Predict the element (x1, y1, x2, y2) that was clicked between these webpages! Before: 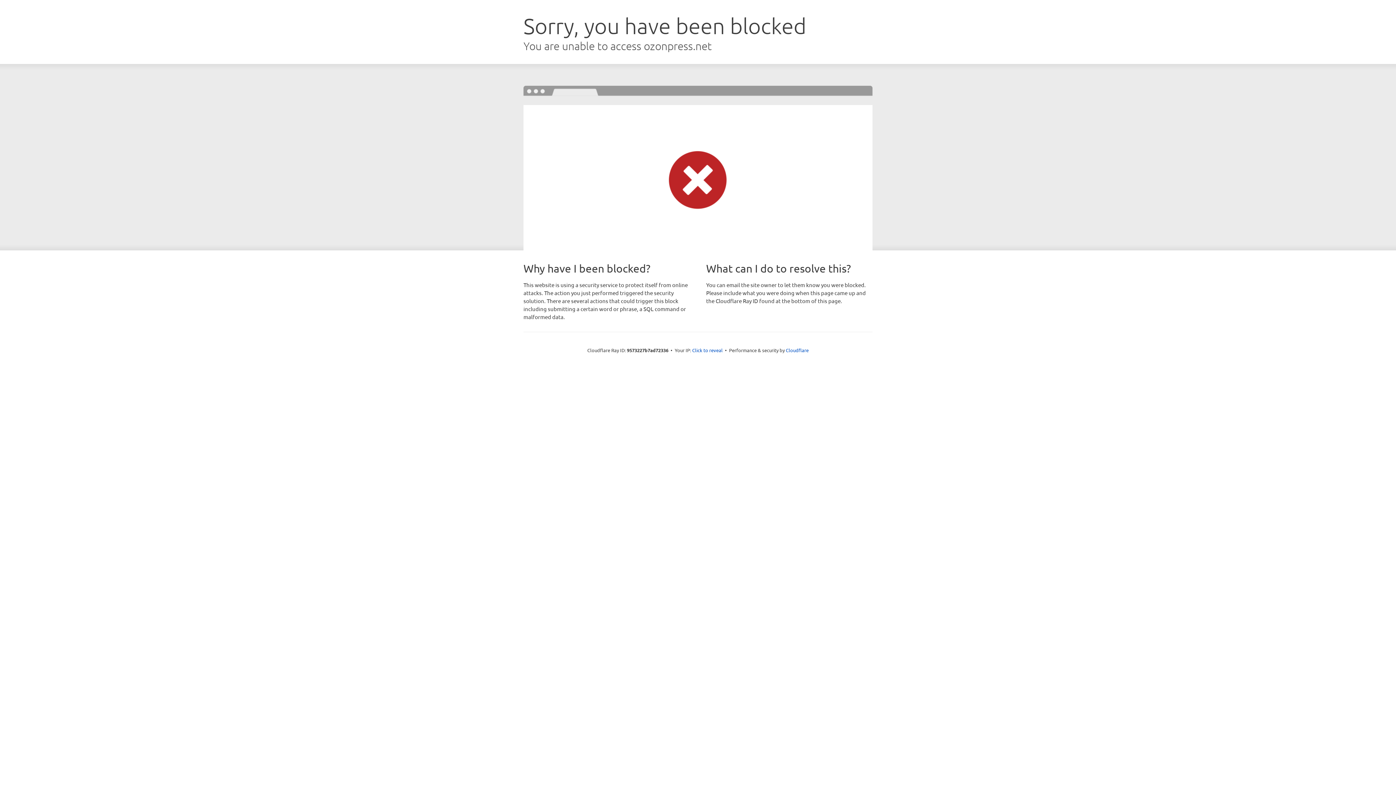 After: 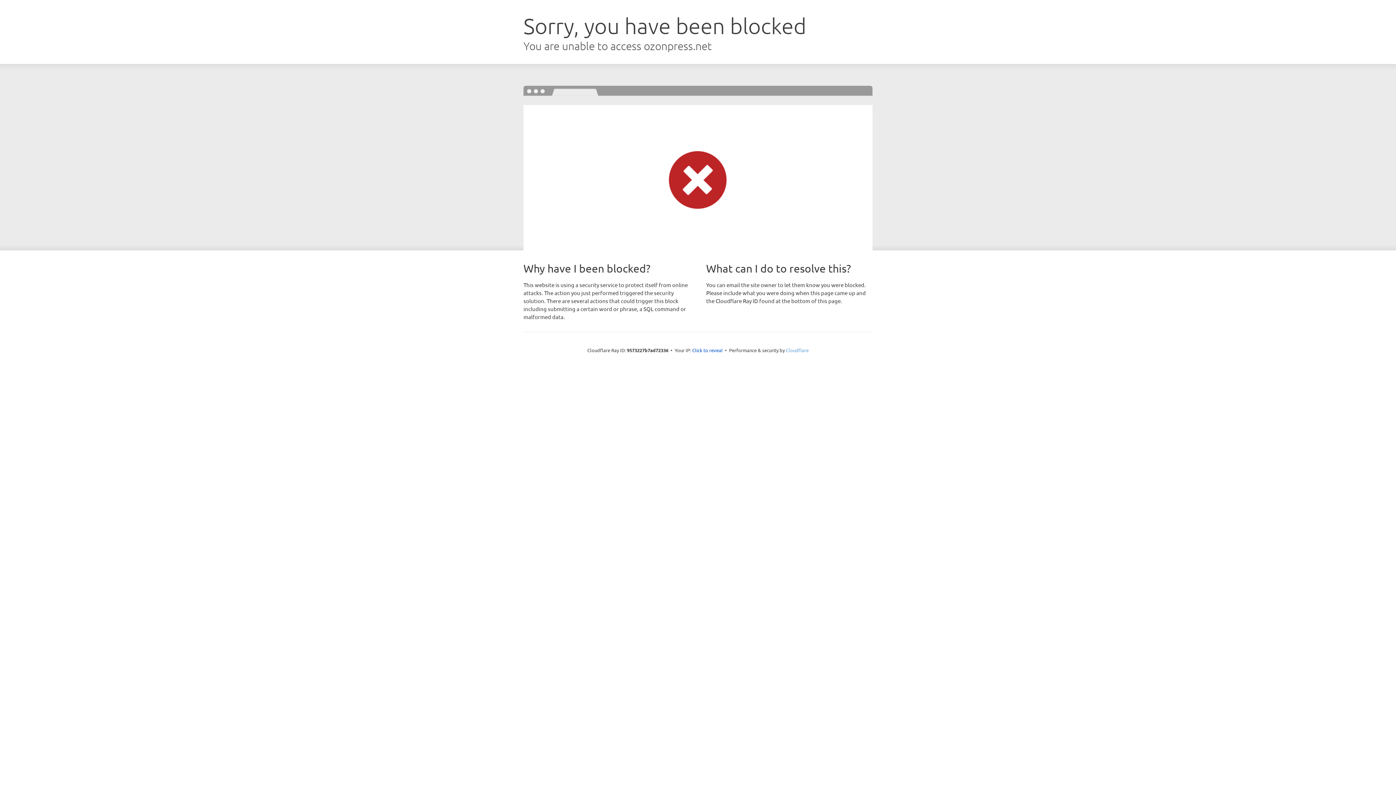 Action: bbox: (786, 347, 808, 353) label: Cloudflare